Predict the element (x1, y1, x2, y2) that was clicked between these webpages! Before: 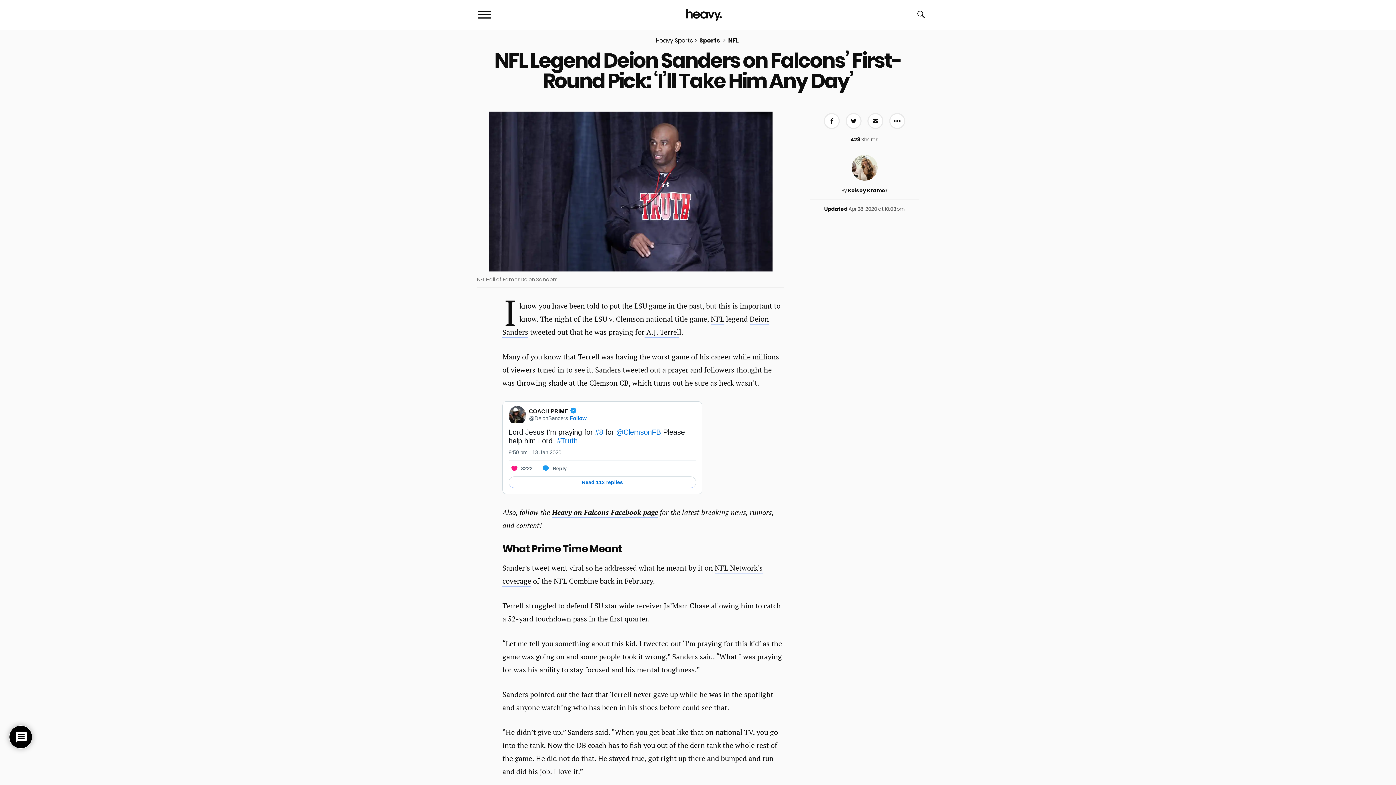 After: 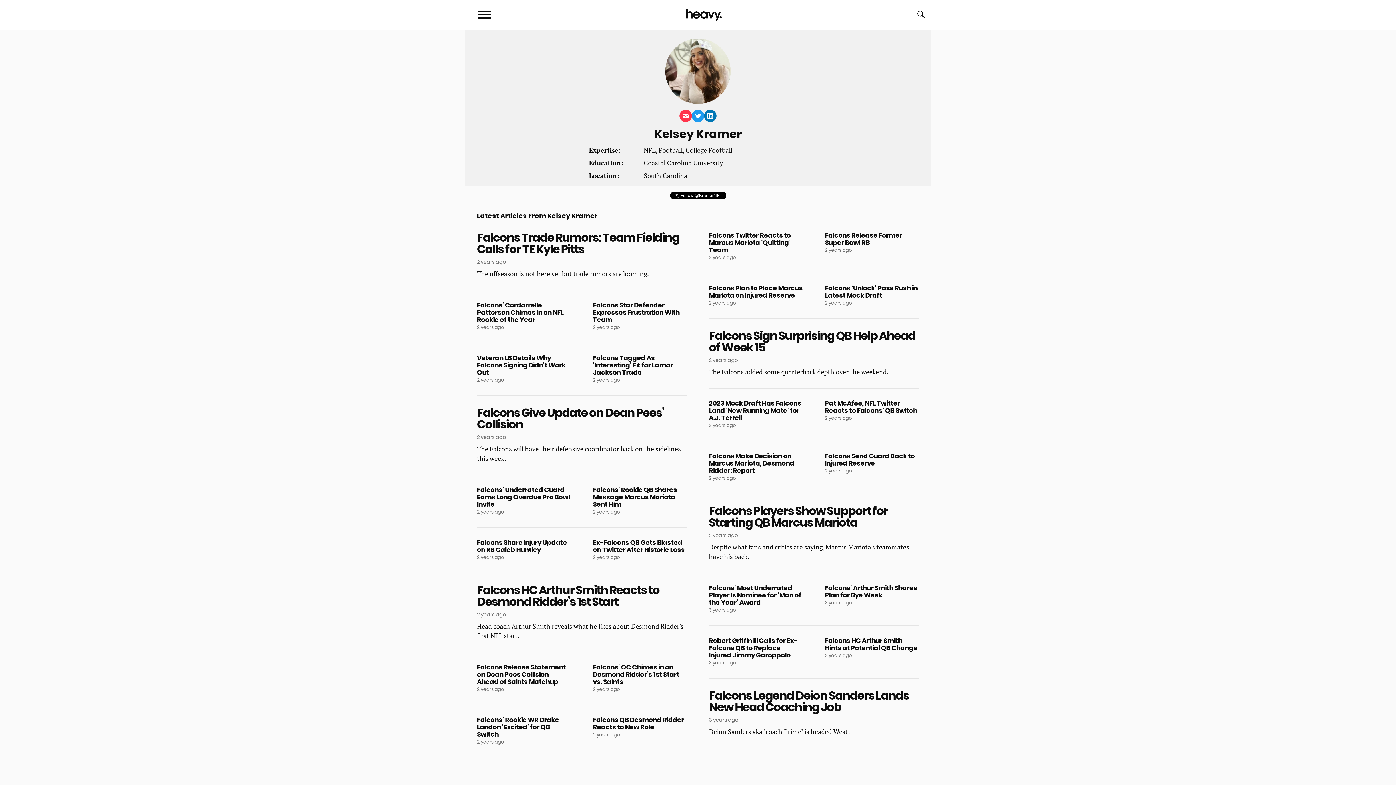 Action: label: Kelsey Kramer bbox: (848, 186, 887, 194)